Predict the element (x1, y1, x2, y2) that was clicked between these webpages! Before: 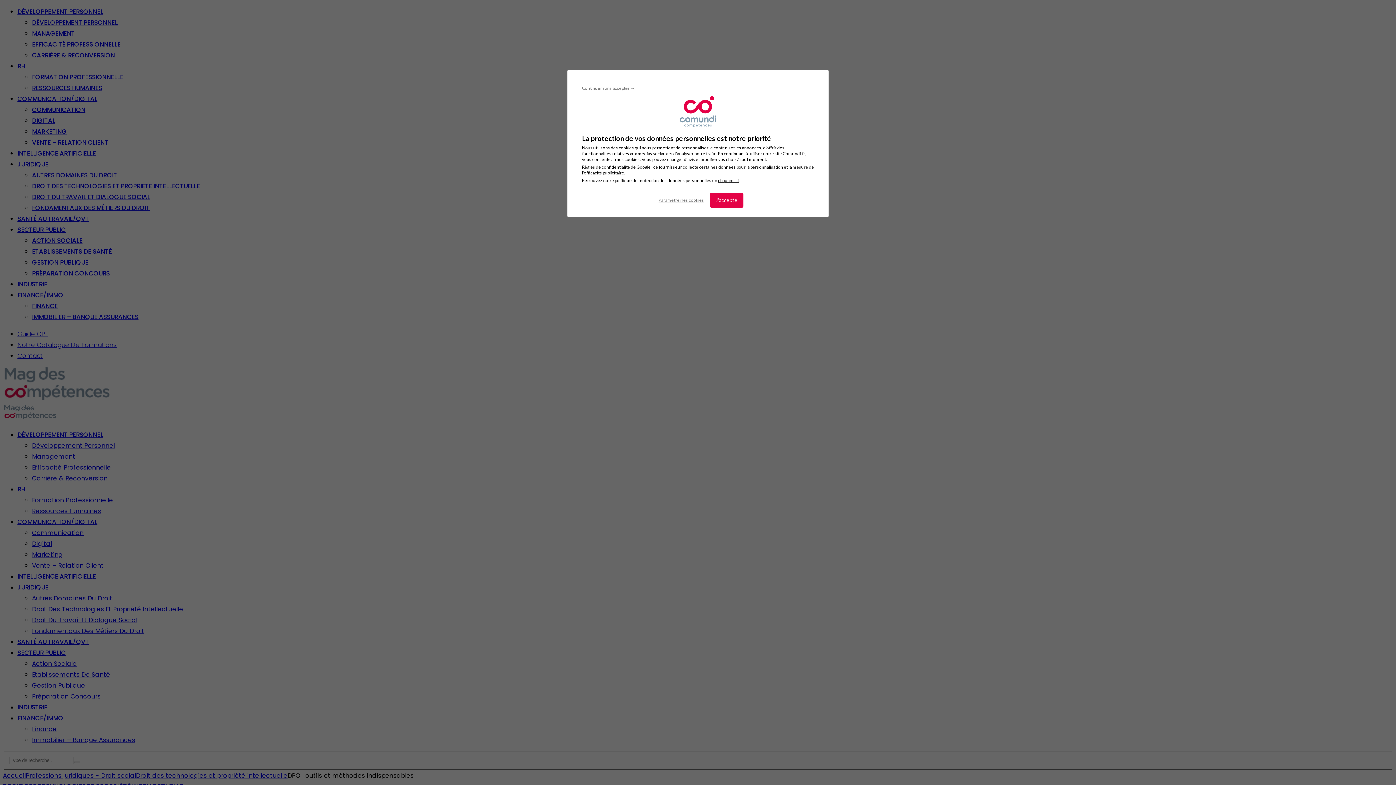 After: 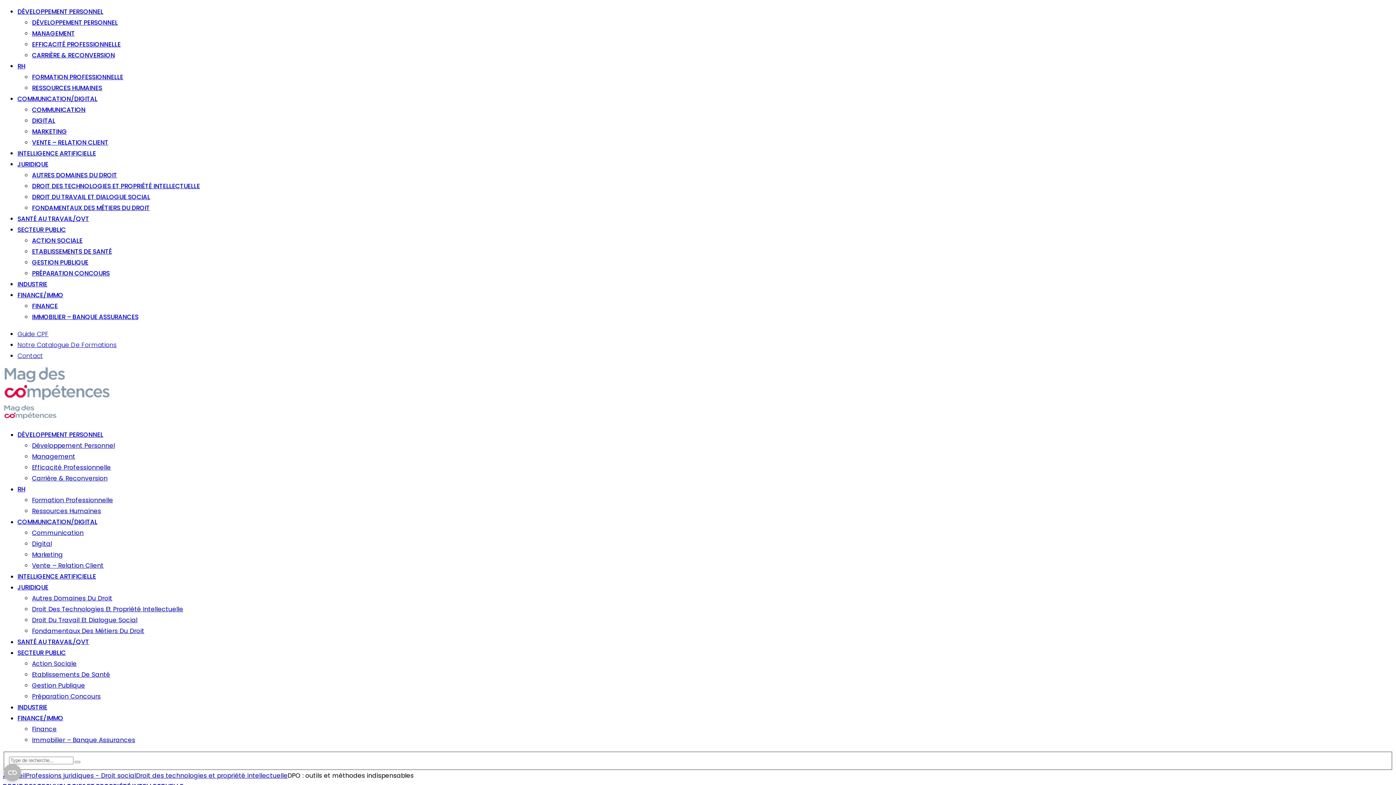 Action: label: Continuer sans accepter → bbox: (582, 82, 634, 93)